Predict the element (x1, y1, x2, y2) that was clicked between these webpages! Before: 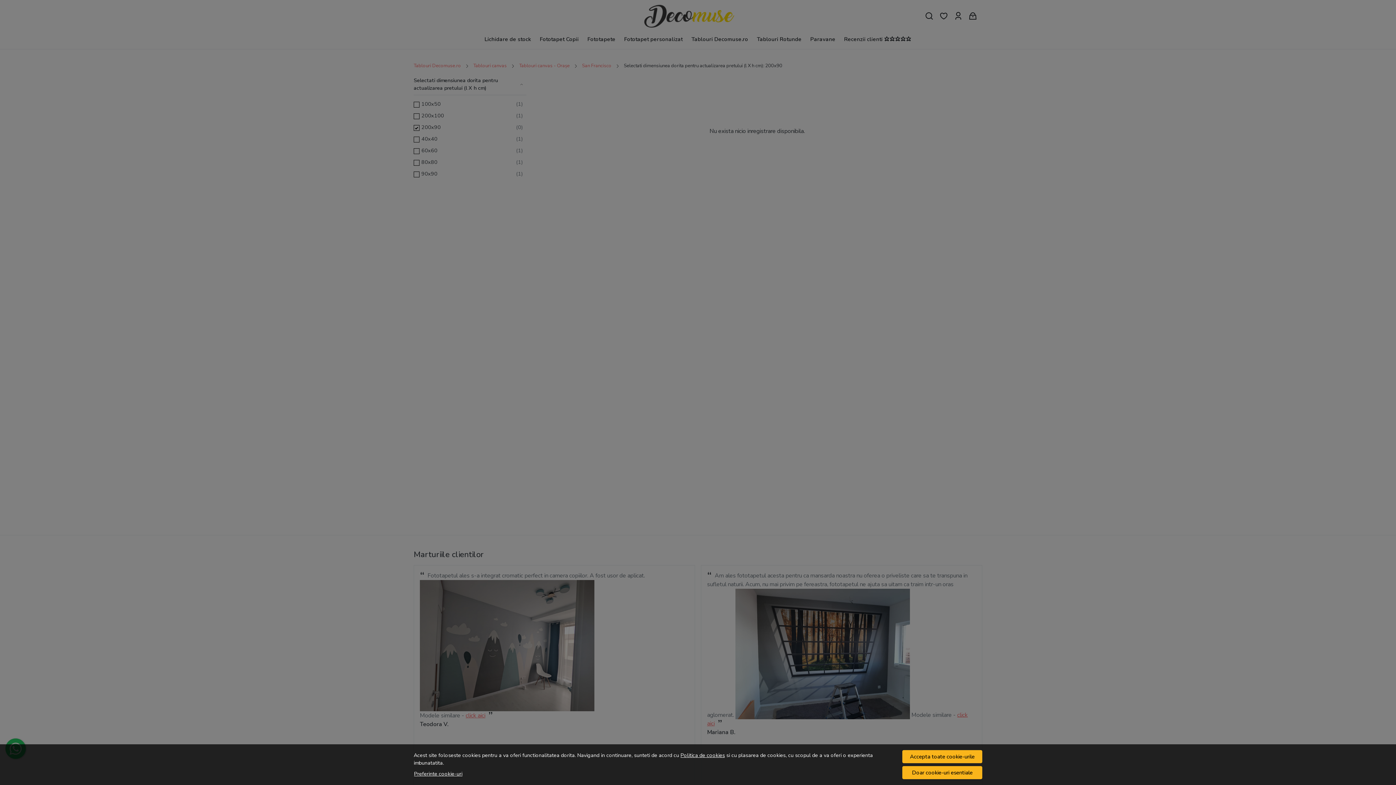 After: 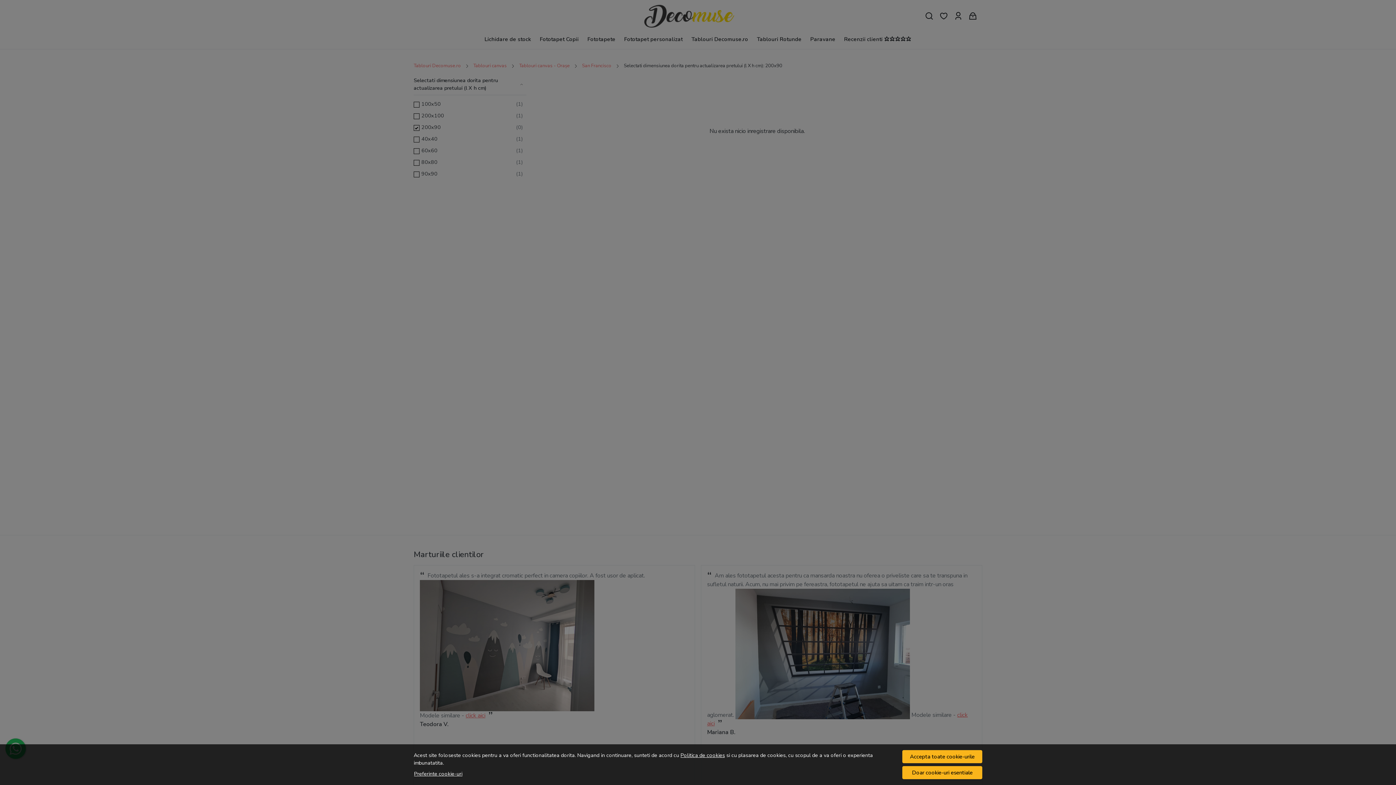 Action: bbox: (680, 751, 725, 759) label: Politica de cookies